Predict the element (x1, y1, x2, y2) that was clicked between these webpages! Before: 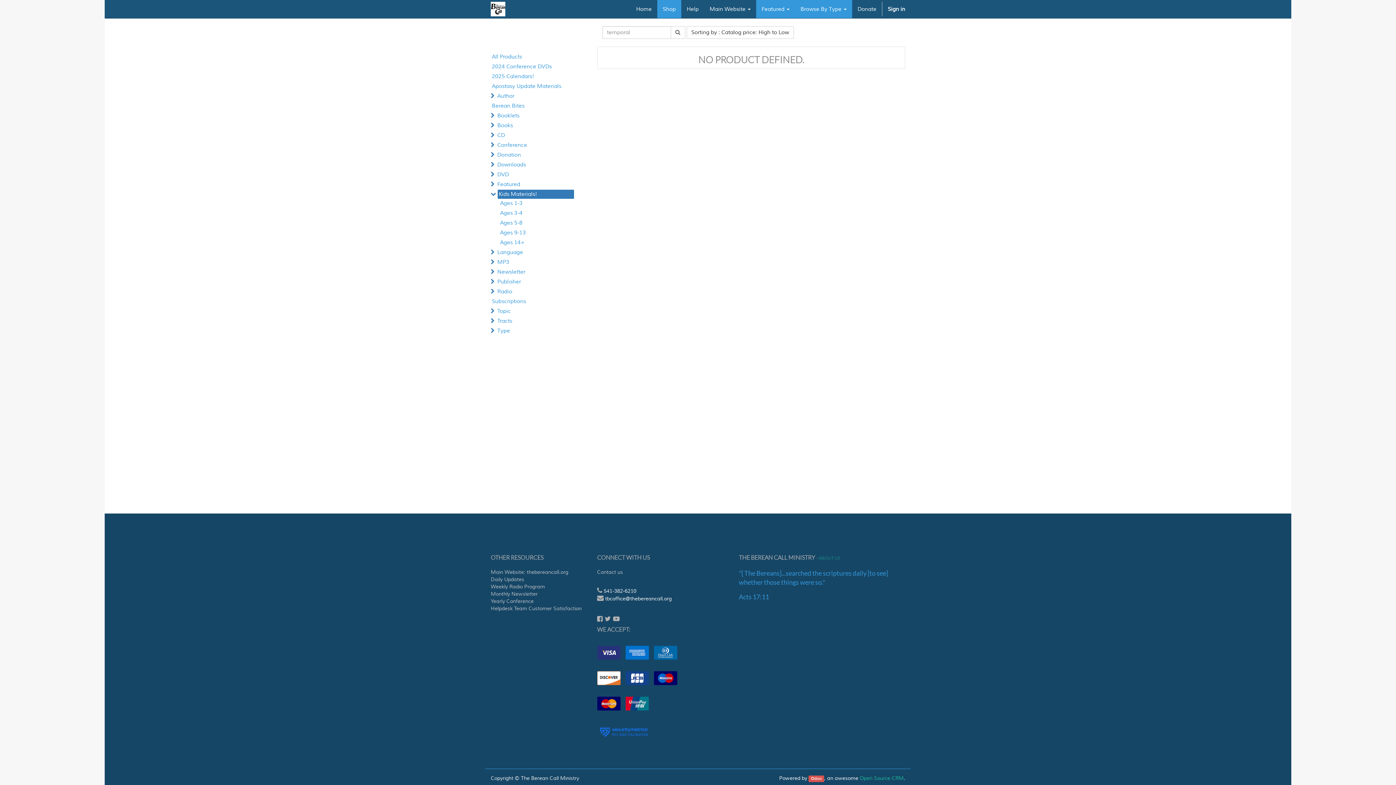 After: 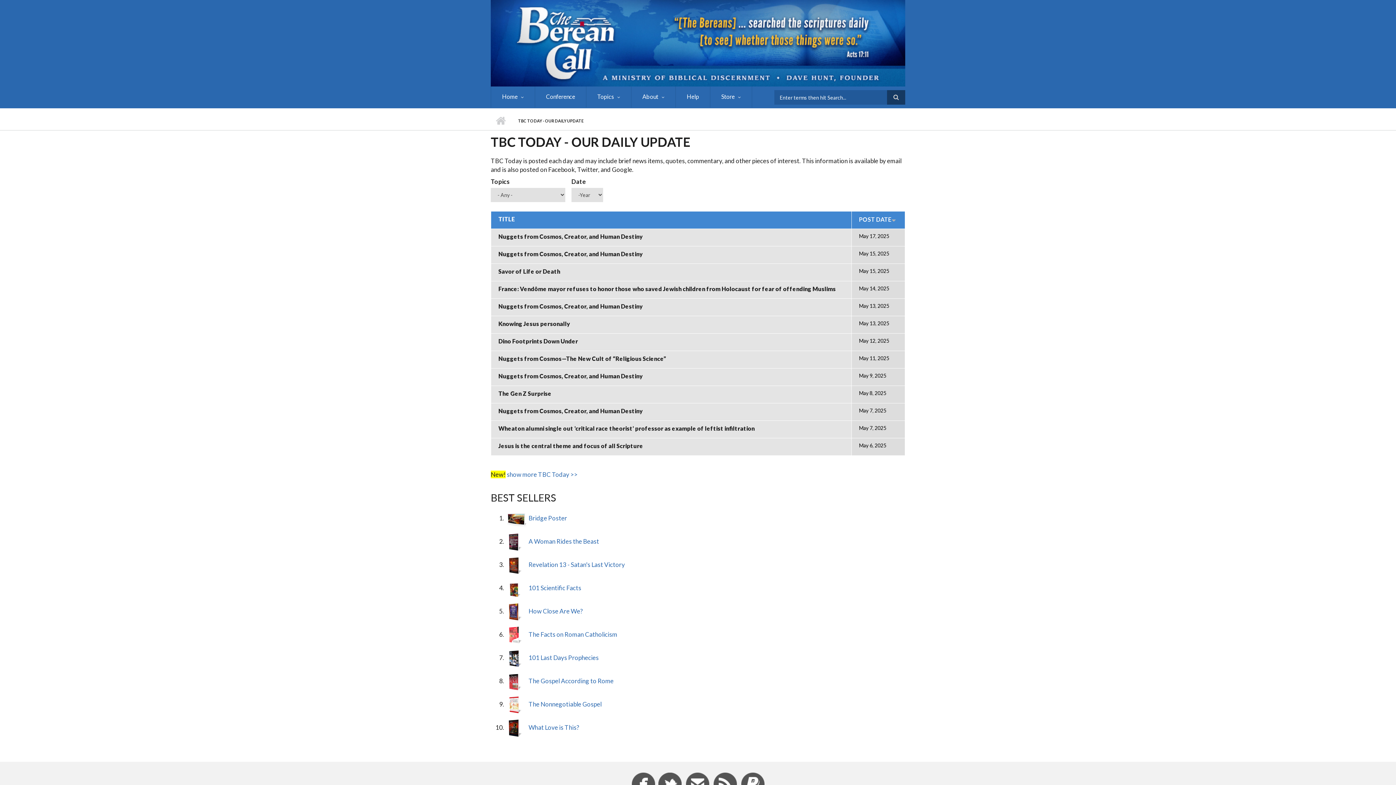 Action: label: Daily Updates bbox: (490, 576, 586, 583)